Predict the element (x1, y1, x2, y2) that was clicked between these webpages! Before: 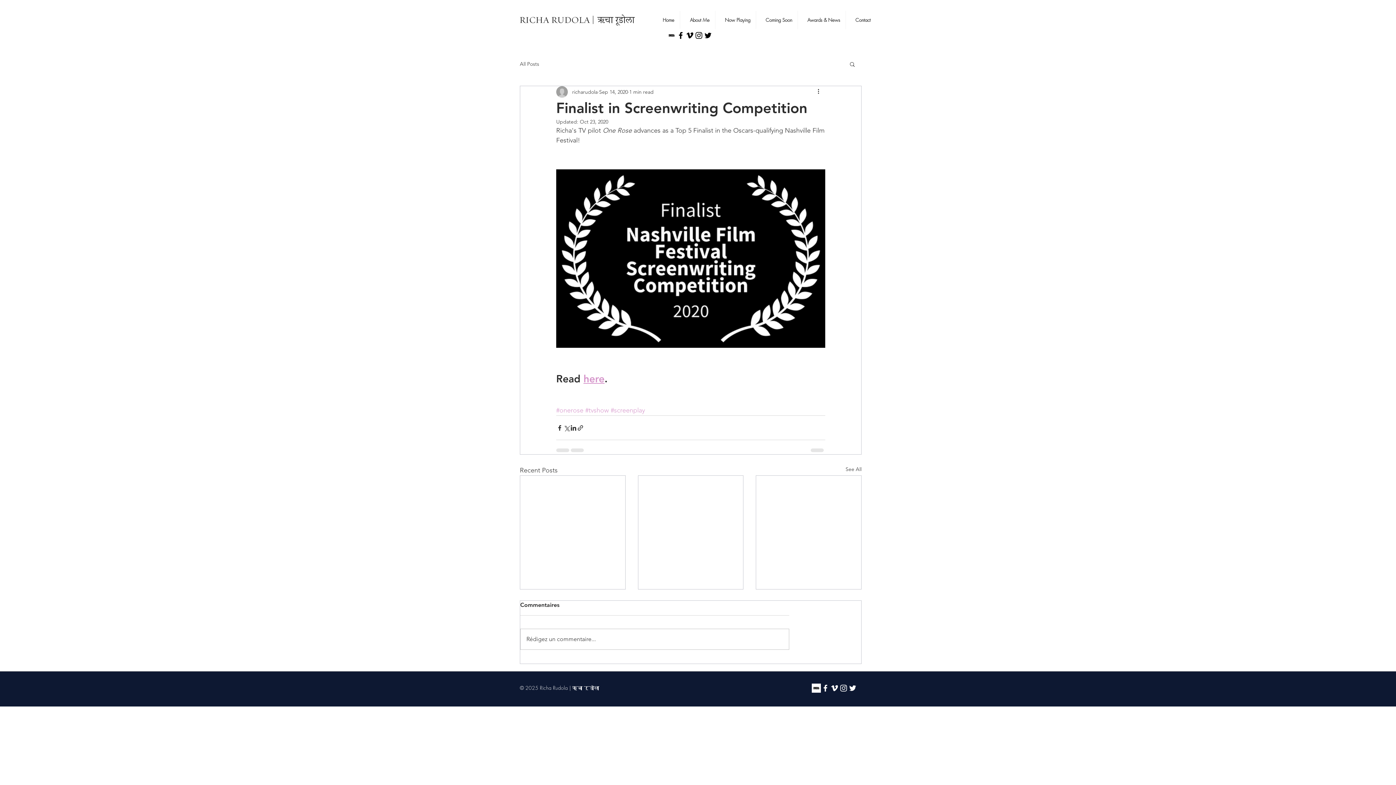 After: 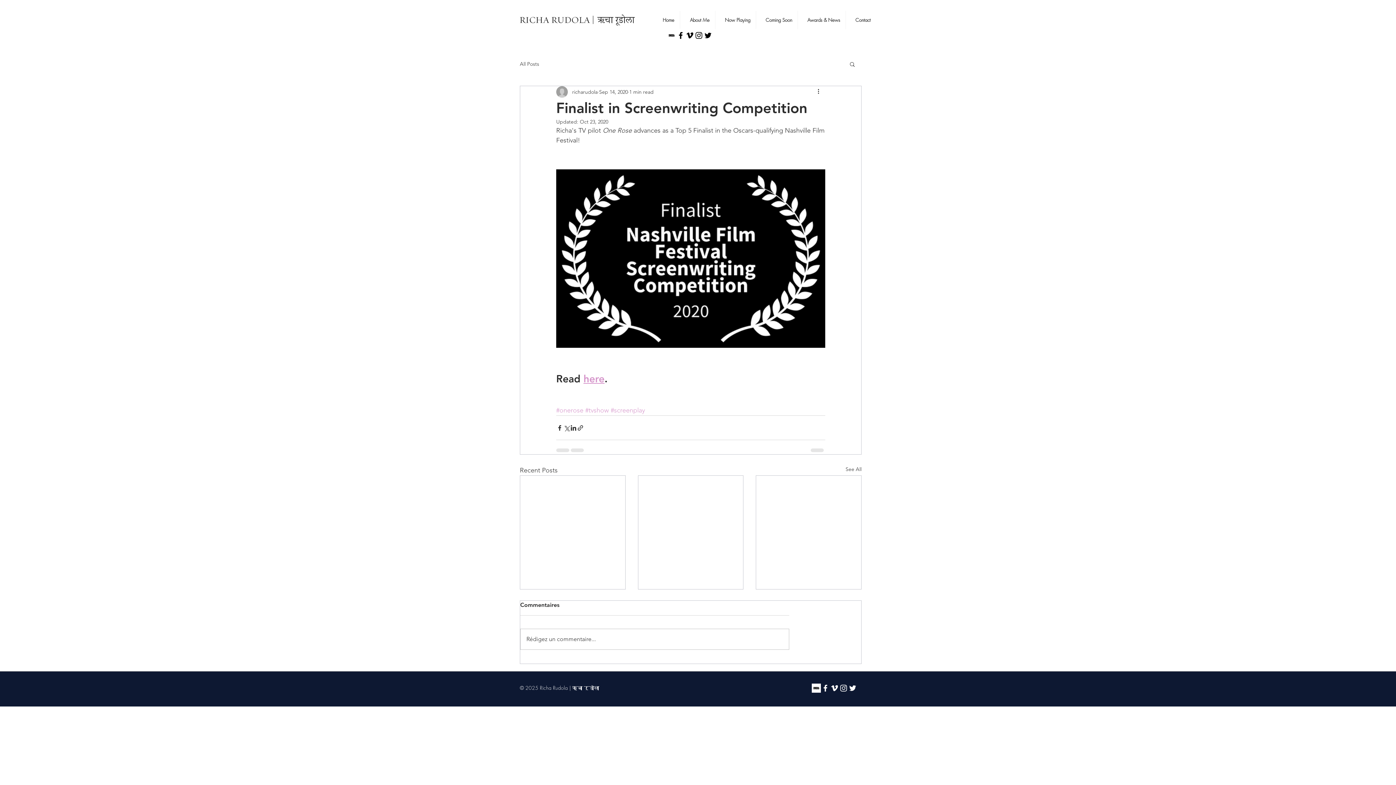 Action: bbox: (839, 683, 848, 692) label: White Instagram Icon